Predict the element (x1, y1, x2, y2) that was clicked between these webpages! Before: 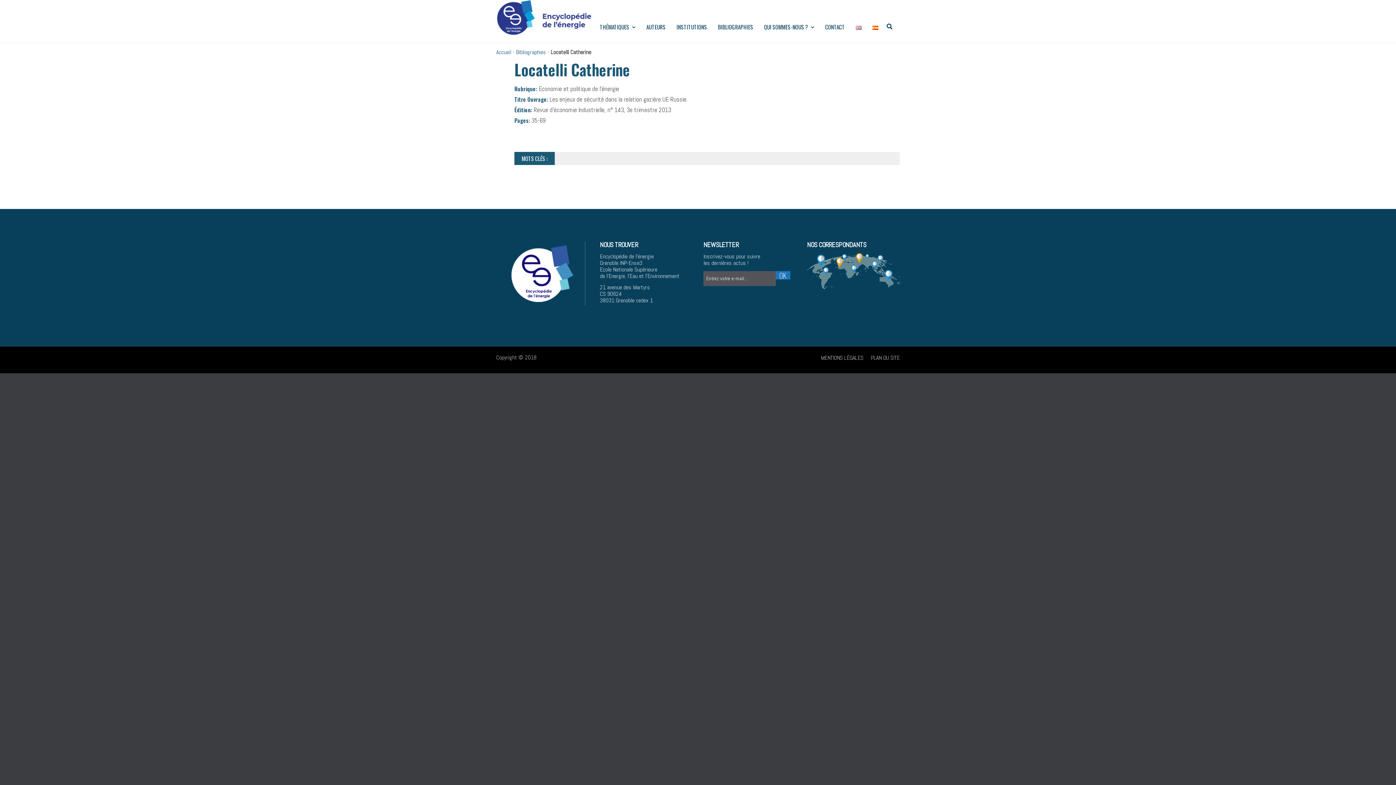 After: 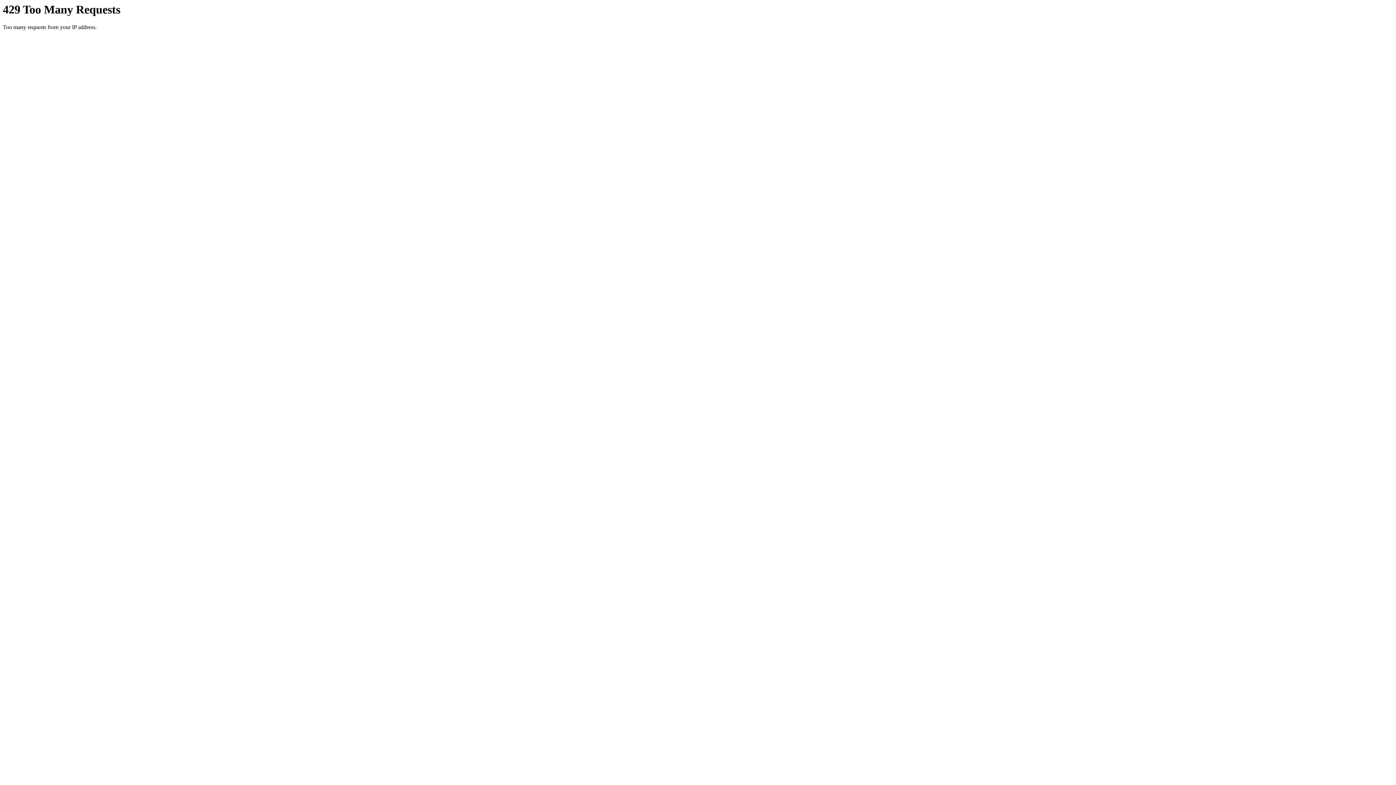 Action: bbox: (820, 14, 850, 39) label: CONTACT